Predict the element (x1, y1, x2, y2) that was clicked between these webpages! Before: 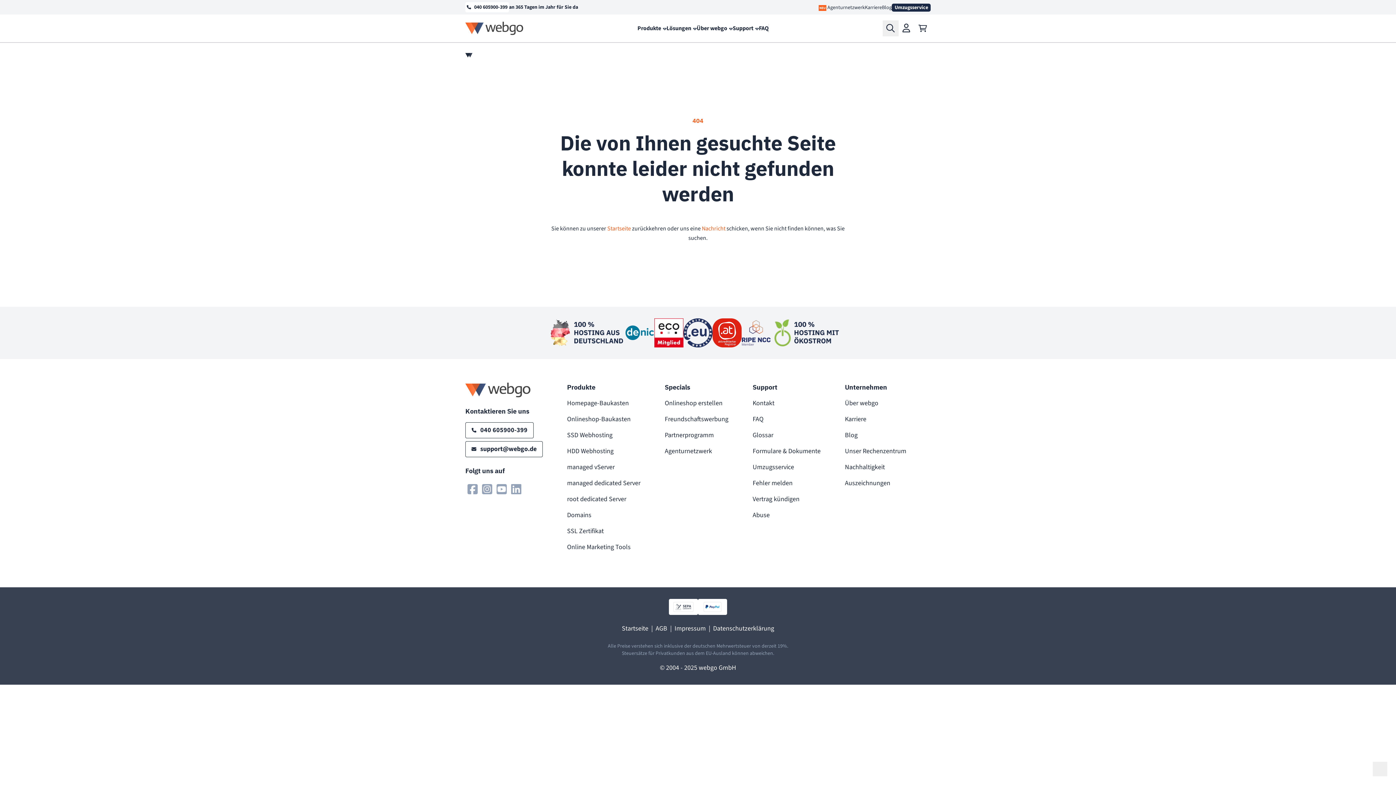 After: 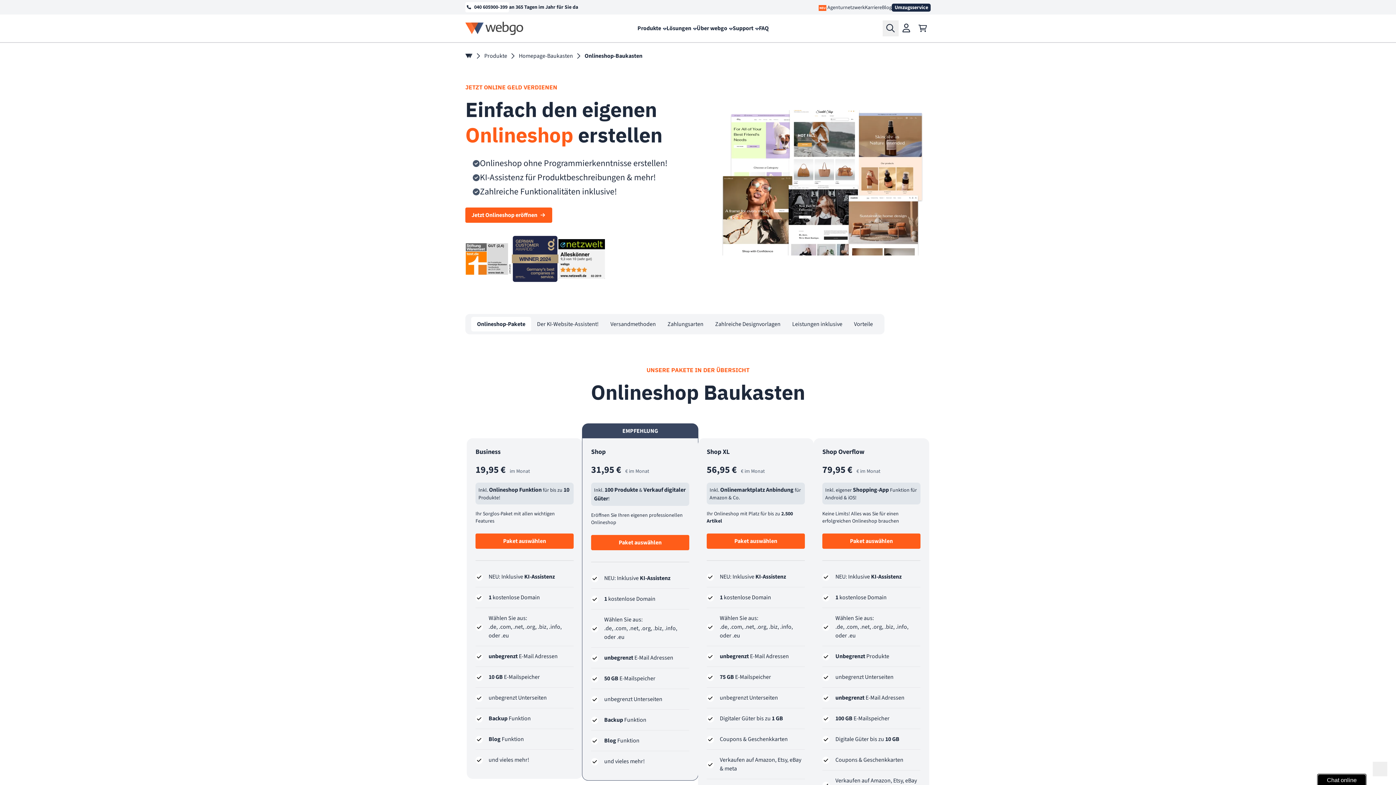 Action: bbox: (567, 414, 630, 424) label: Onlineshop-Baukasten